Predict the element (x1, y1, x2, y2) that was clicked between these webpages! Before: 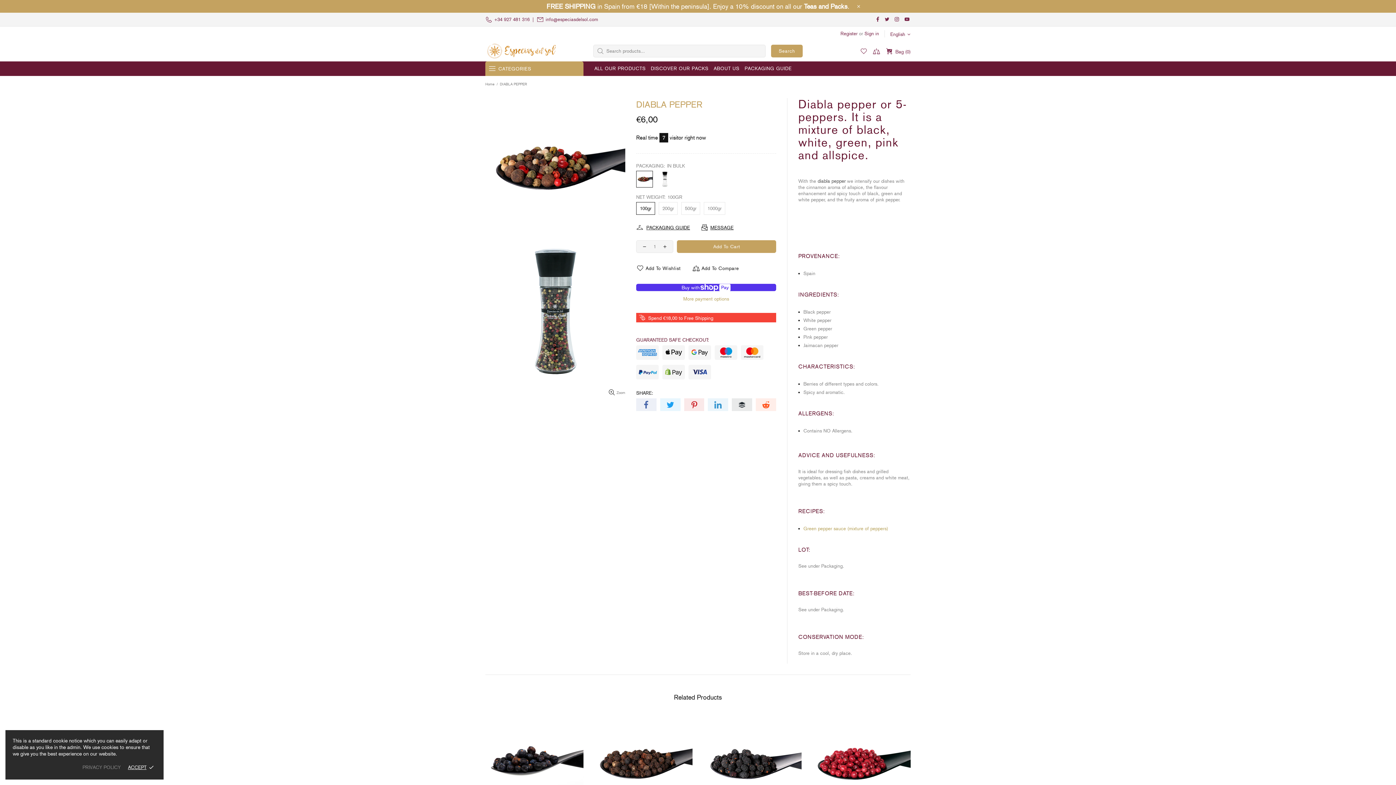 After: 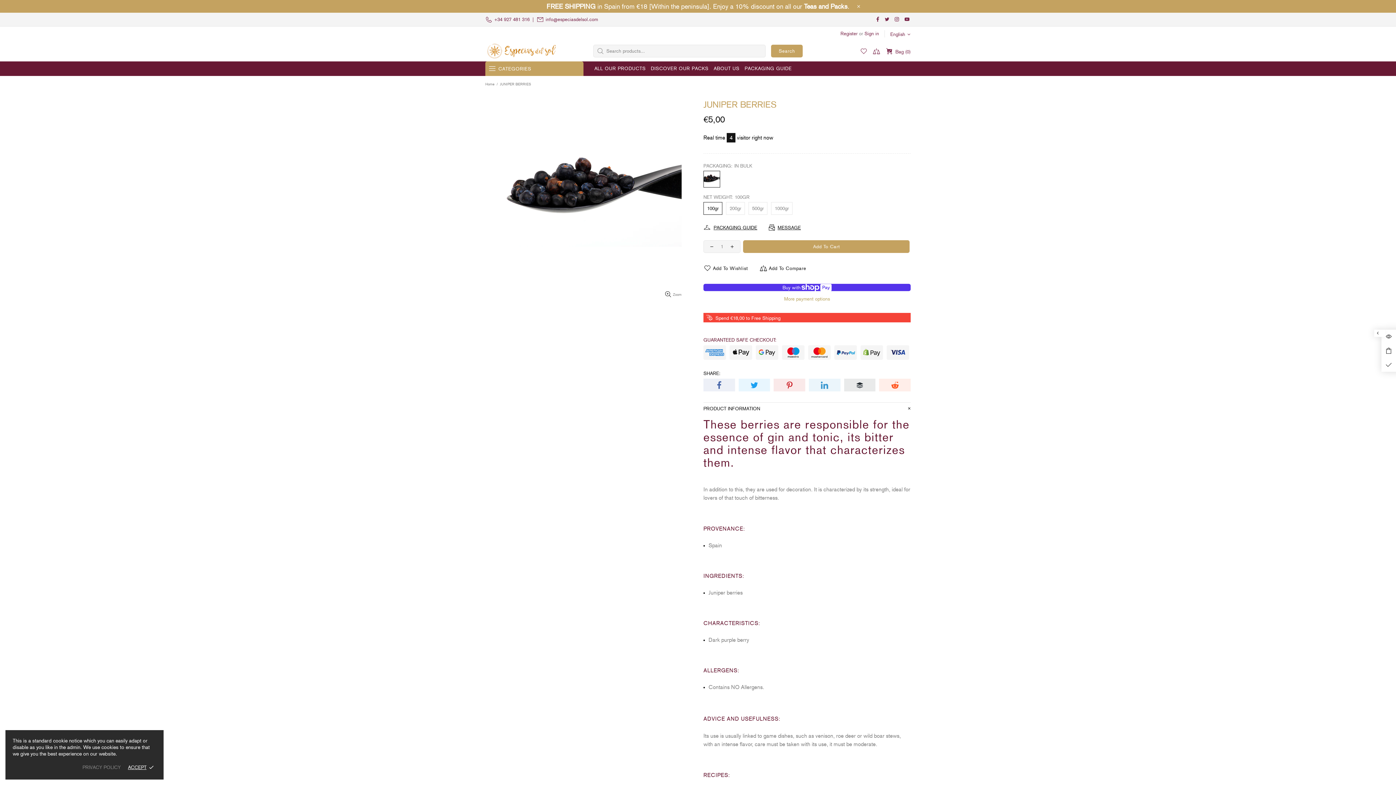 Action: bbox: (485, 714, 583, 734)